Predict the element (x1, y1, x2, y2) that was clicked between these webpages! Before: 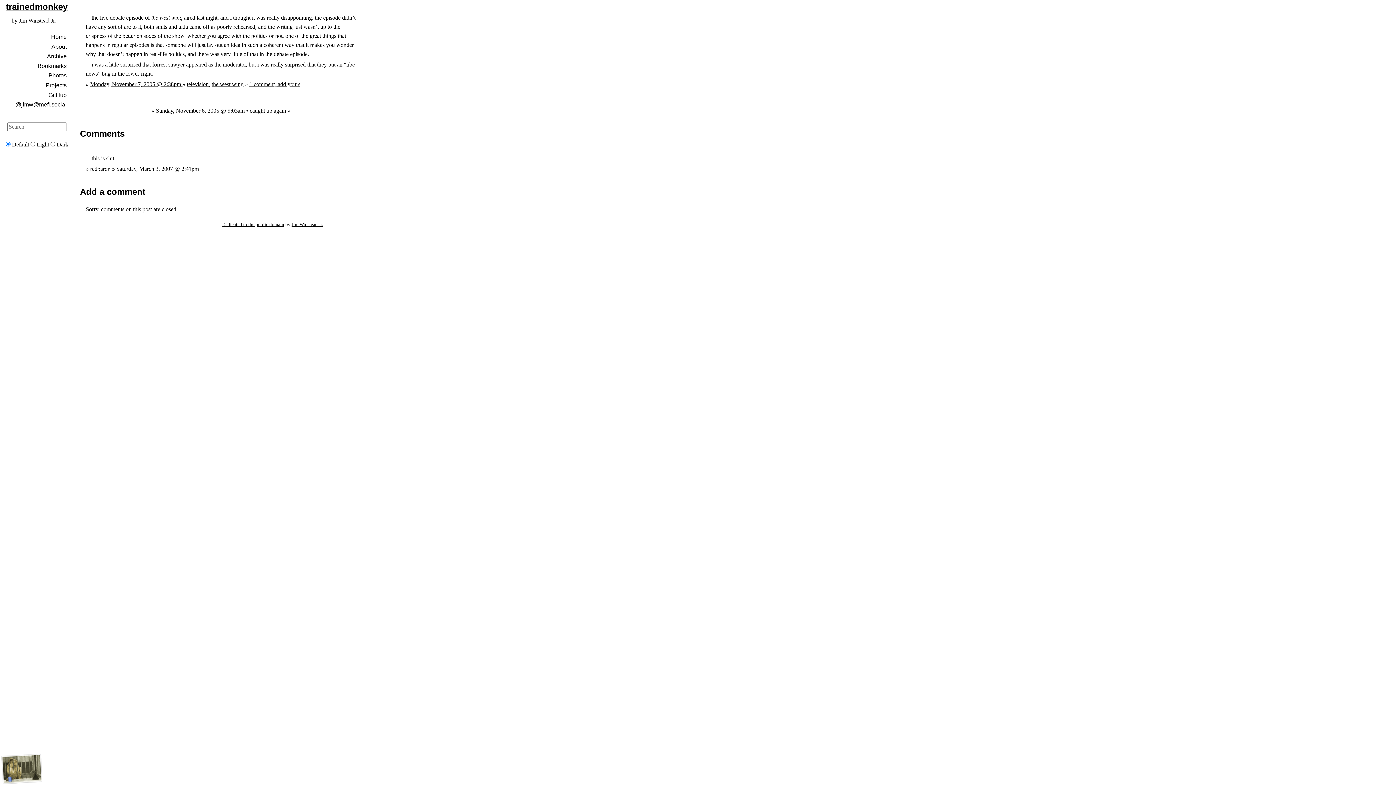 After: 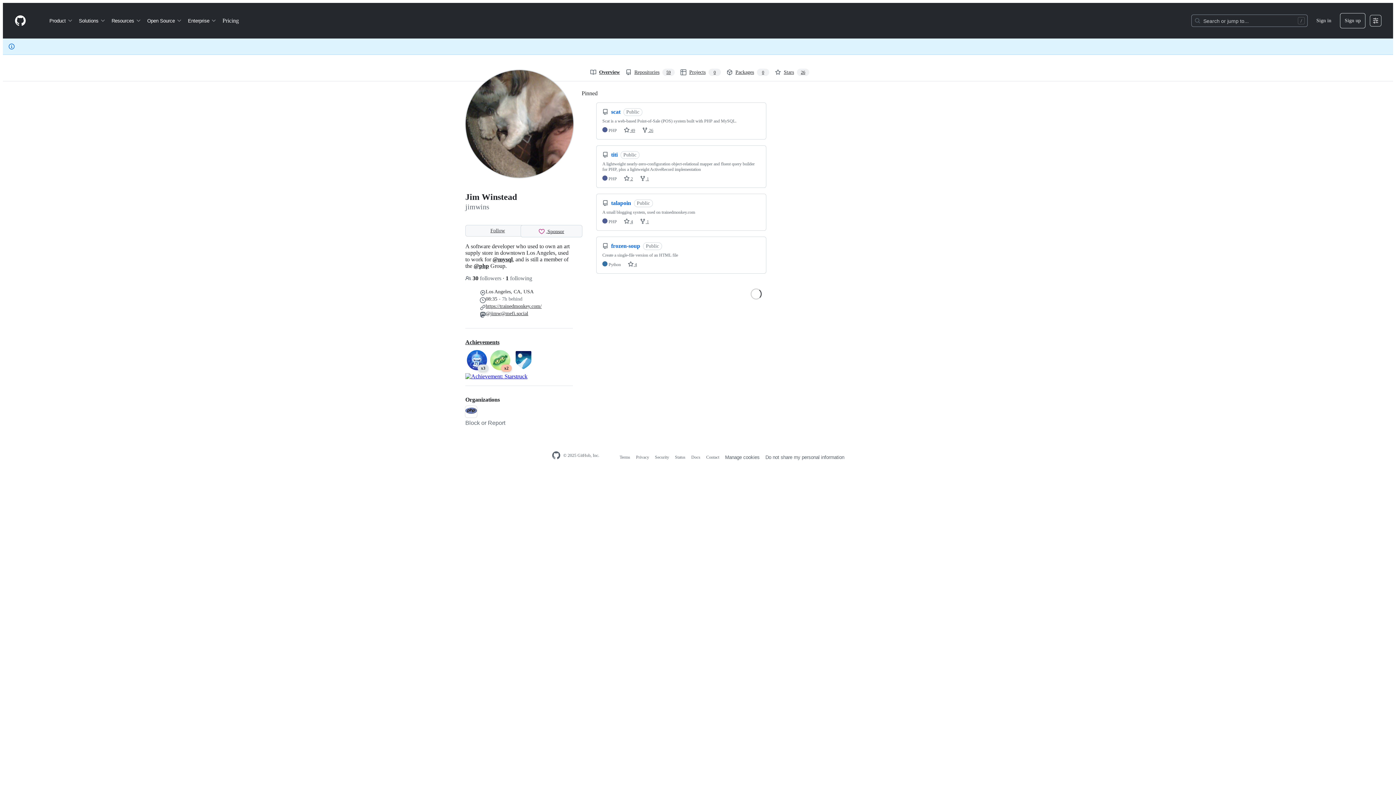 Action: bbox: (5, 90, 68, 99) label: GitHub